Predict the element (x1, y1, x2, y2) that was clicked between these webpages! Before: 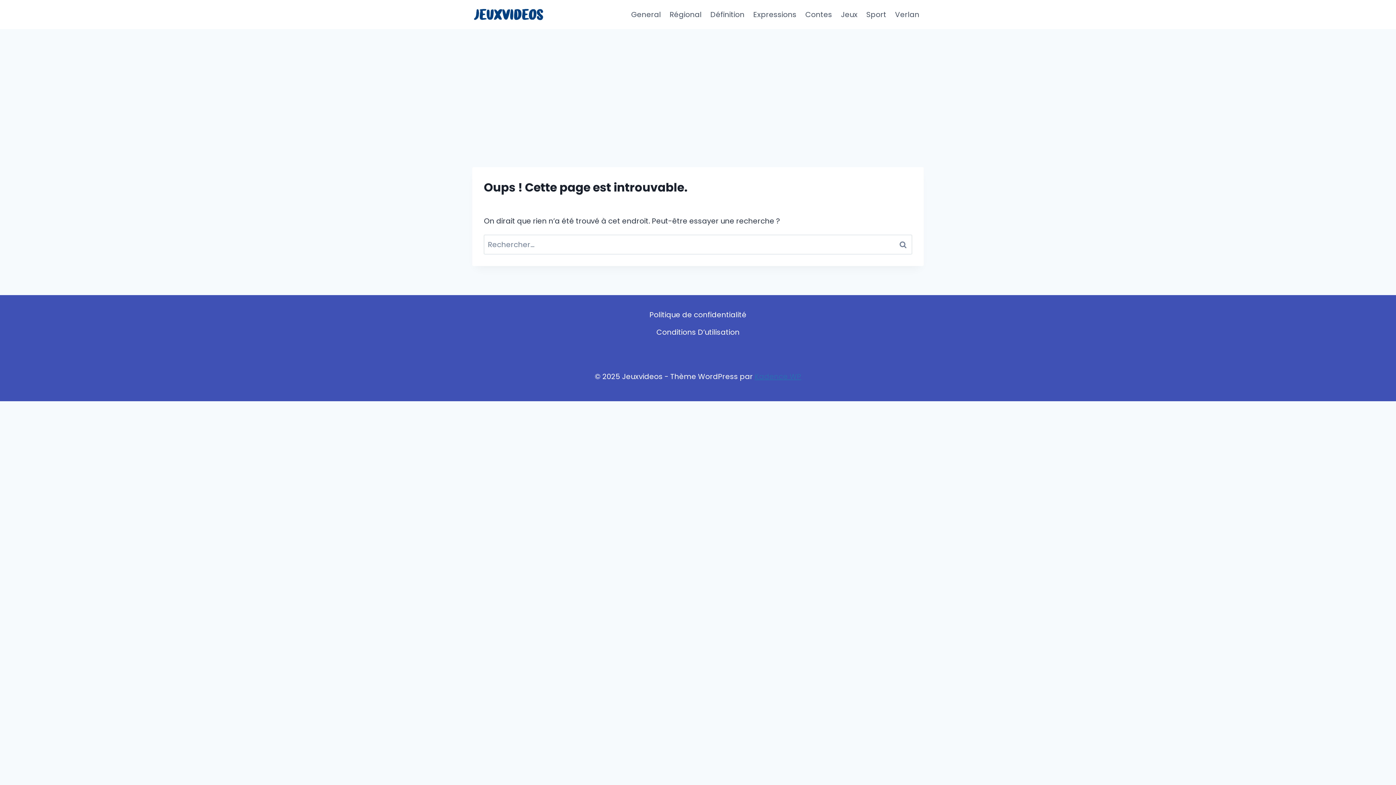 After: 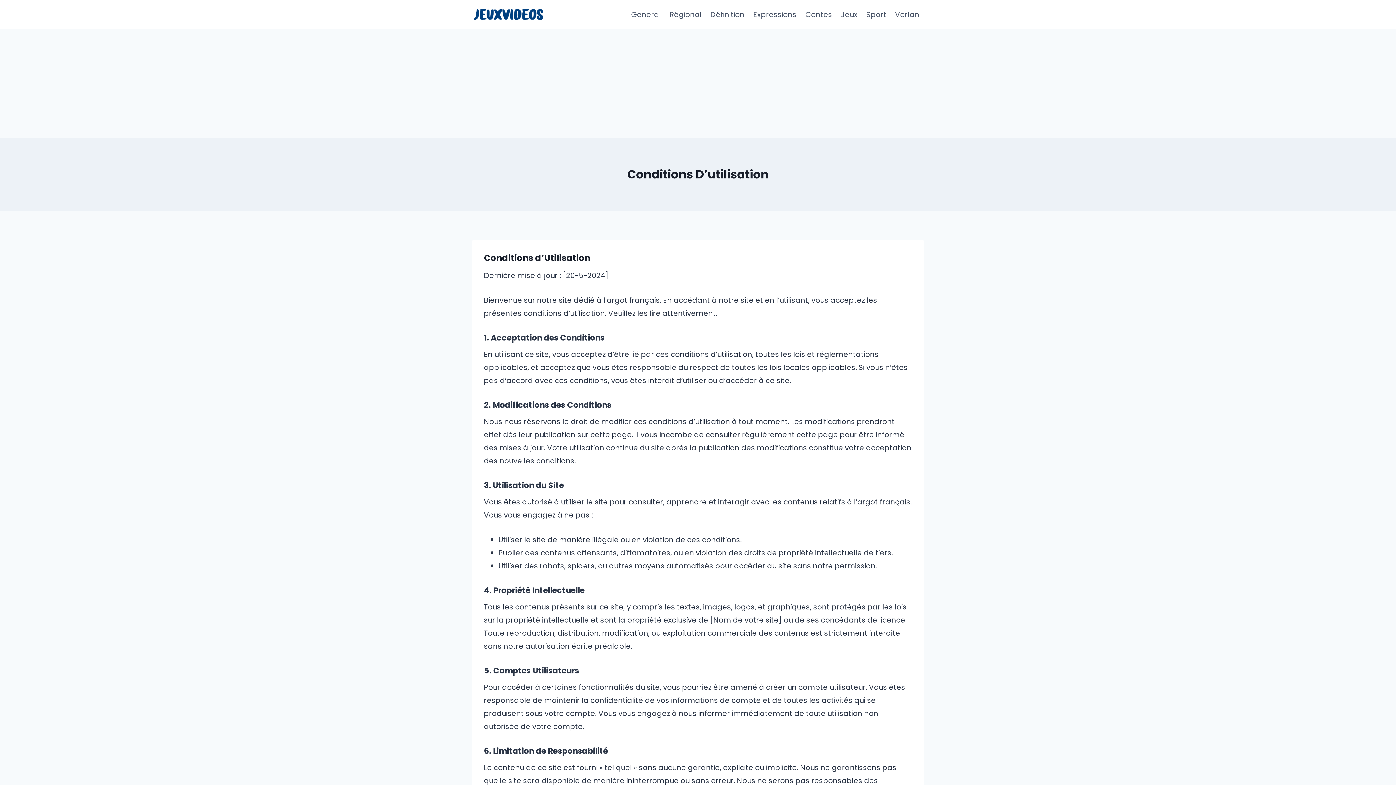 Action: bbox: (652, 323, 744, 341) label: Conditions D’utilisation